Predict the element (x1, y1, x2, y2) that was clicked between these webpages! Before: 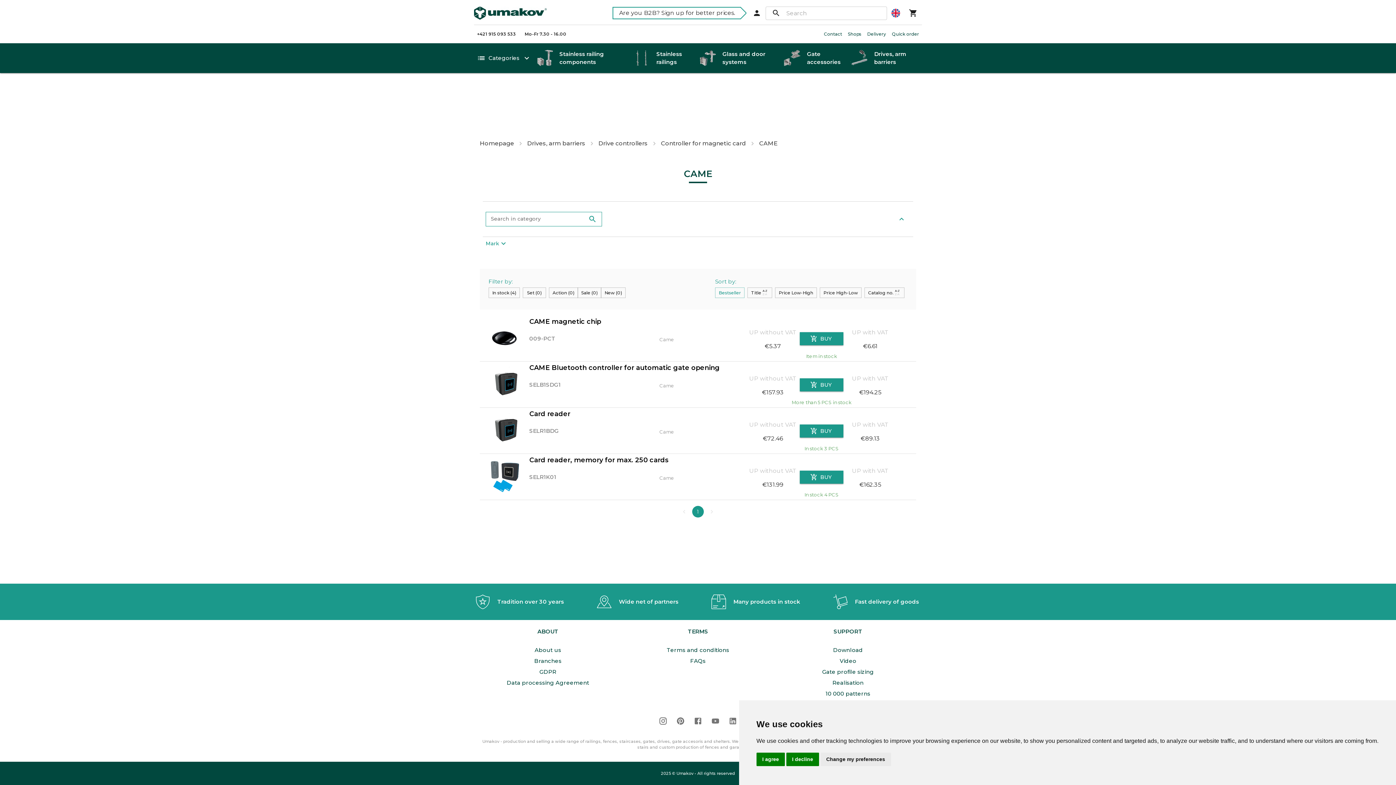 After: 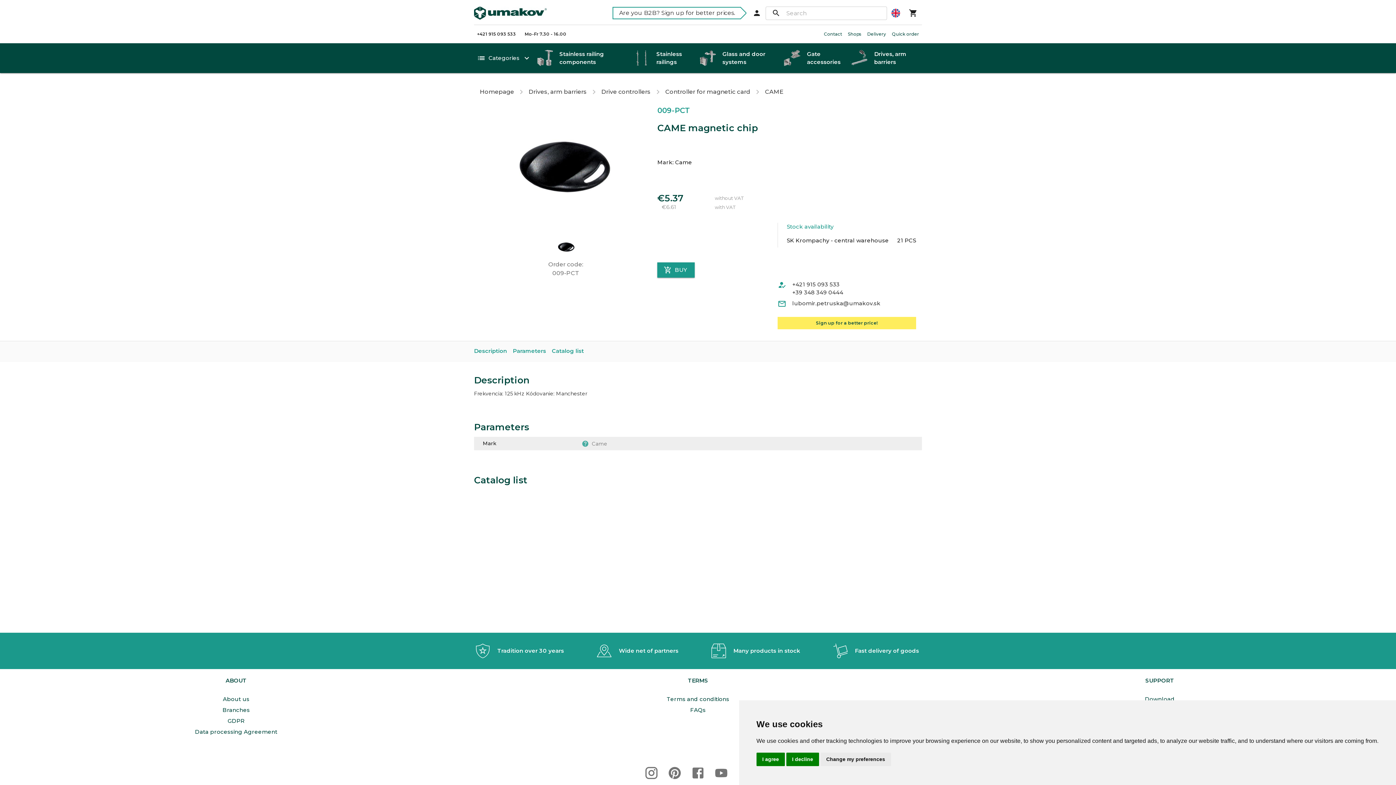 Action: bbox: (481, 321, 528, 355)